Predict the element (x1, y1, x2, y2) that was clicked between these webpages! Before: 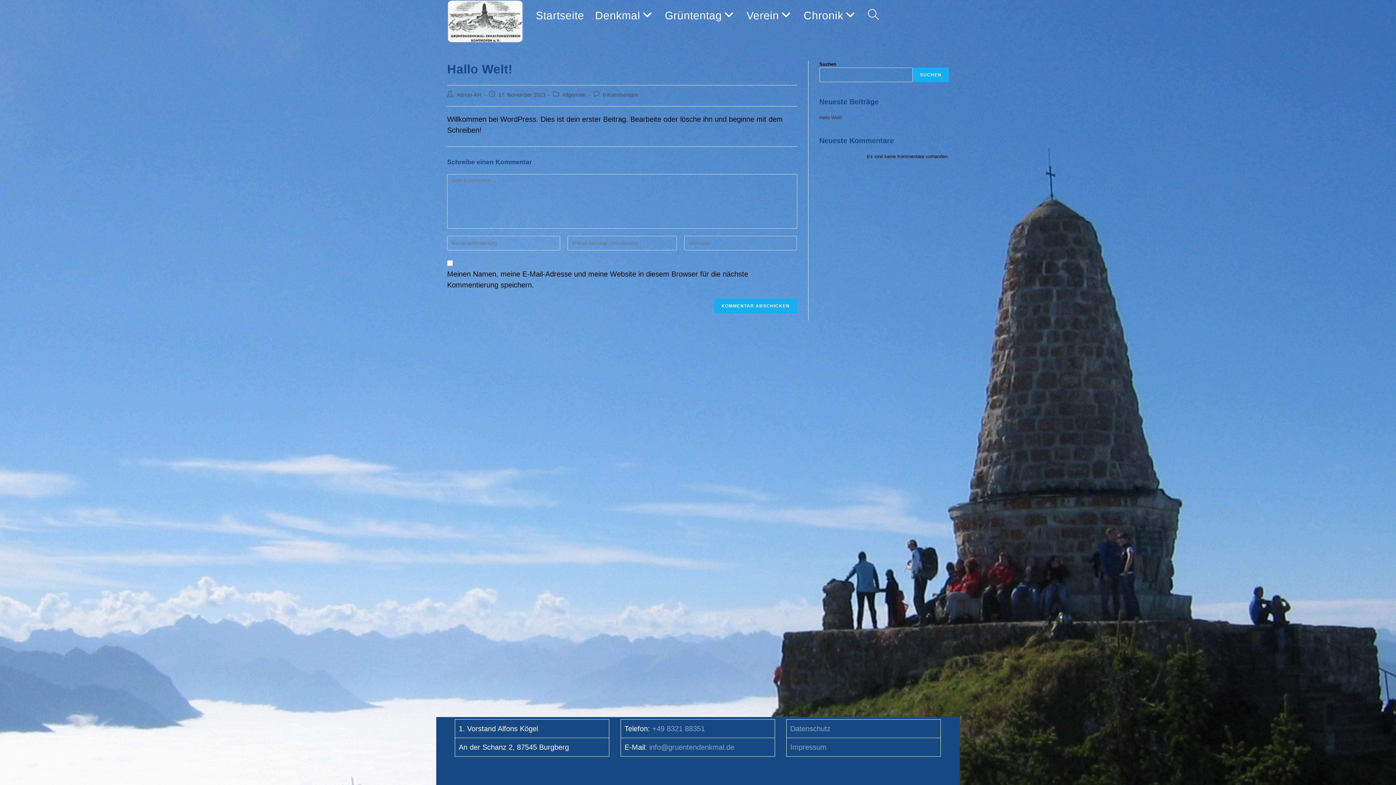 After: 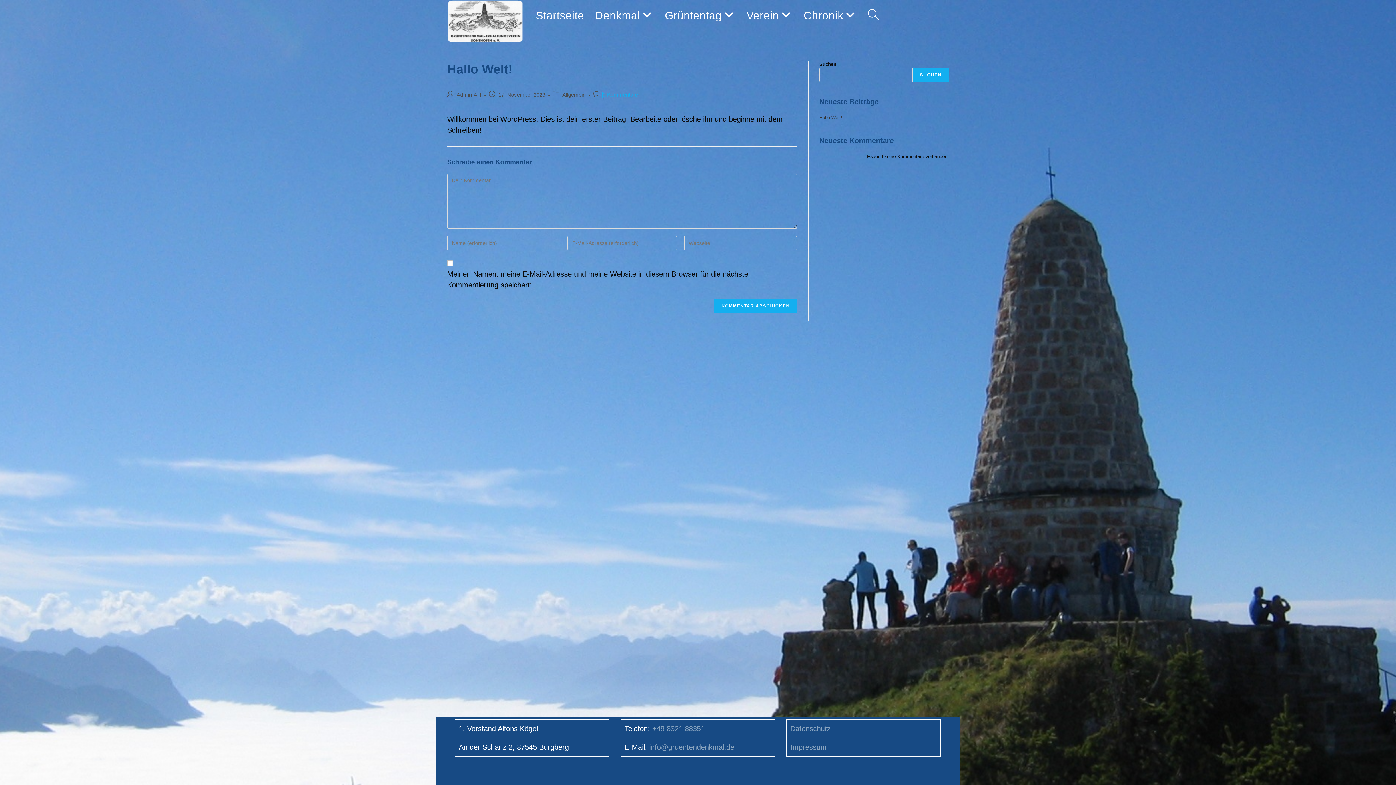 Action: label: 0 Kommentare bbox: (602, 92, 638, 97)